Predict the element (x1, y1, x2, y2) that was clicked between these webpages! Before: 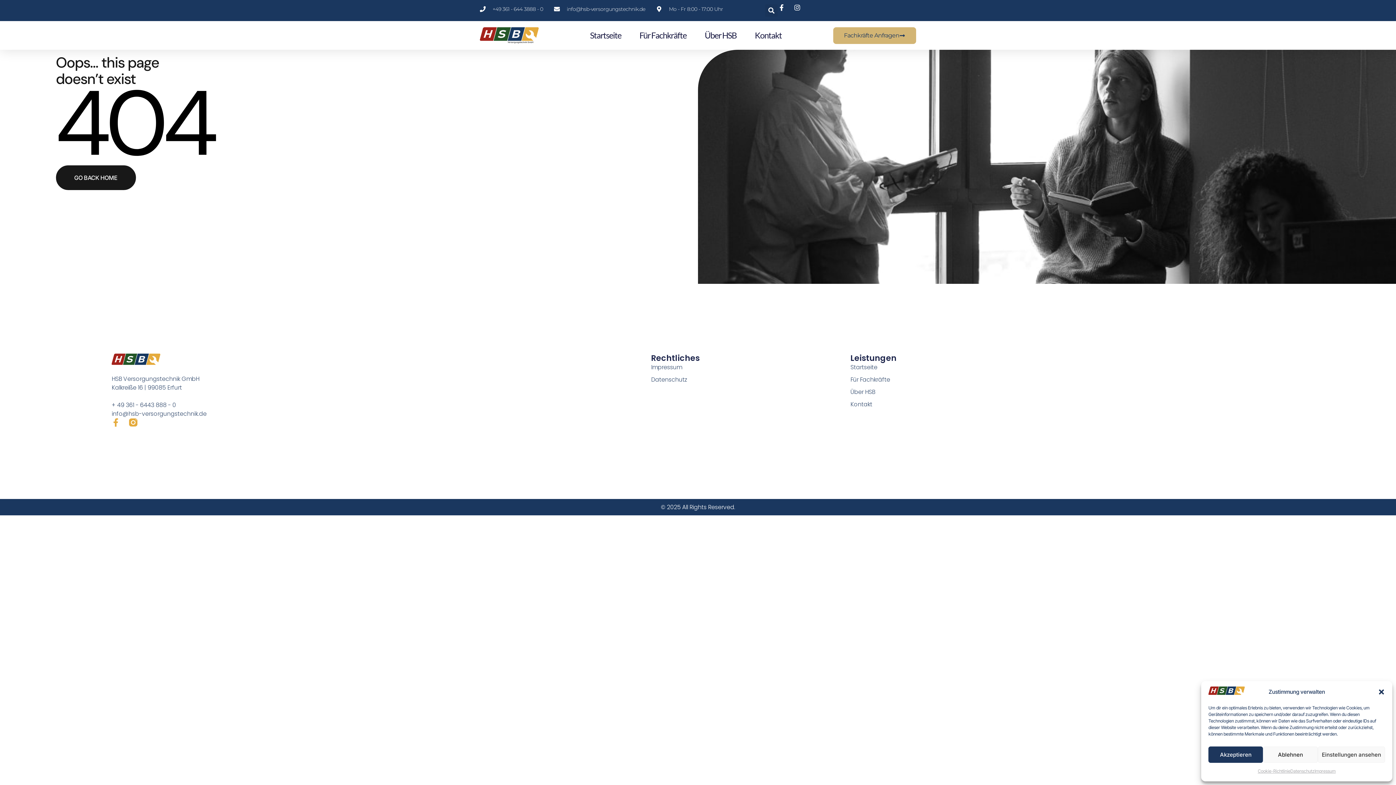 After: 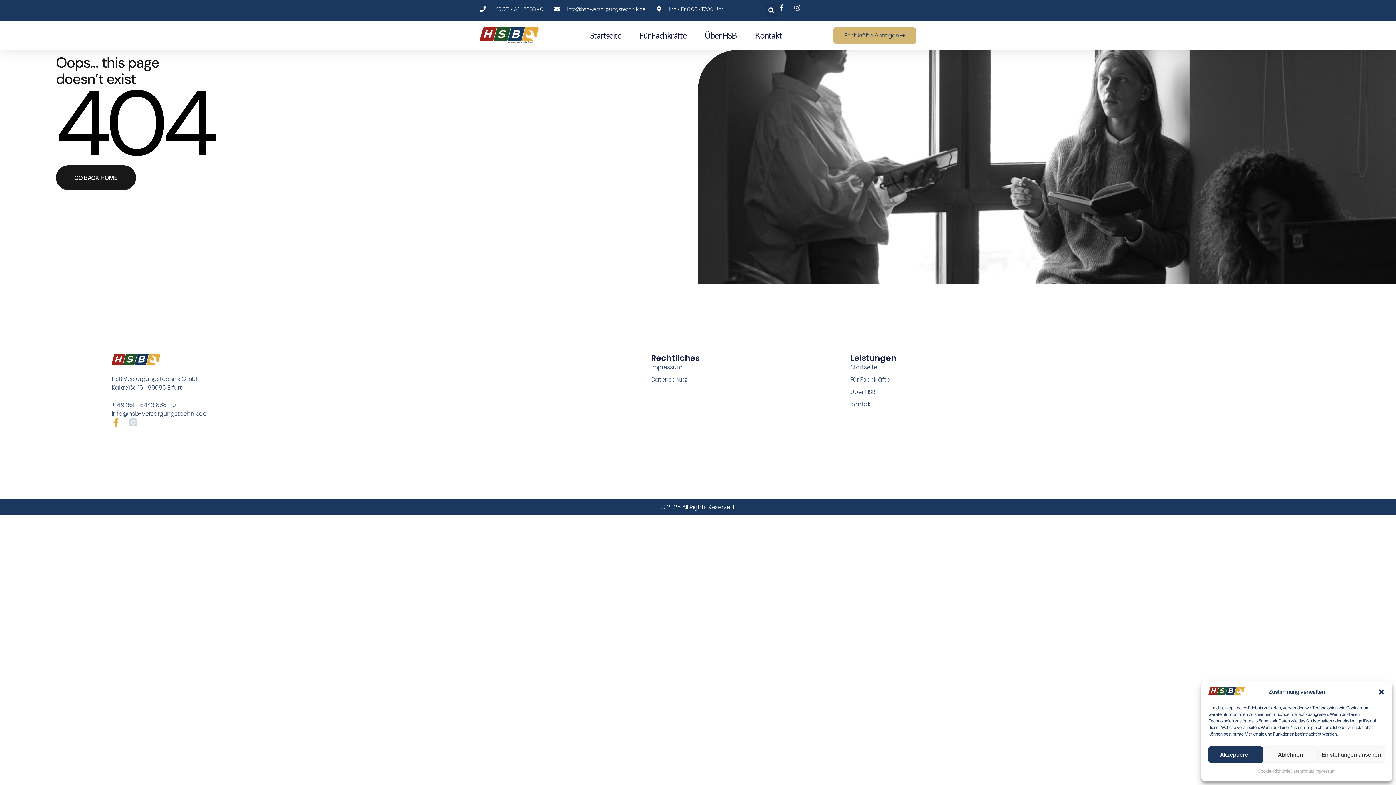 Action: bbox: (128, 418, 137, 426)